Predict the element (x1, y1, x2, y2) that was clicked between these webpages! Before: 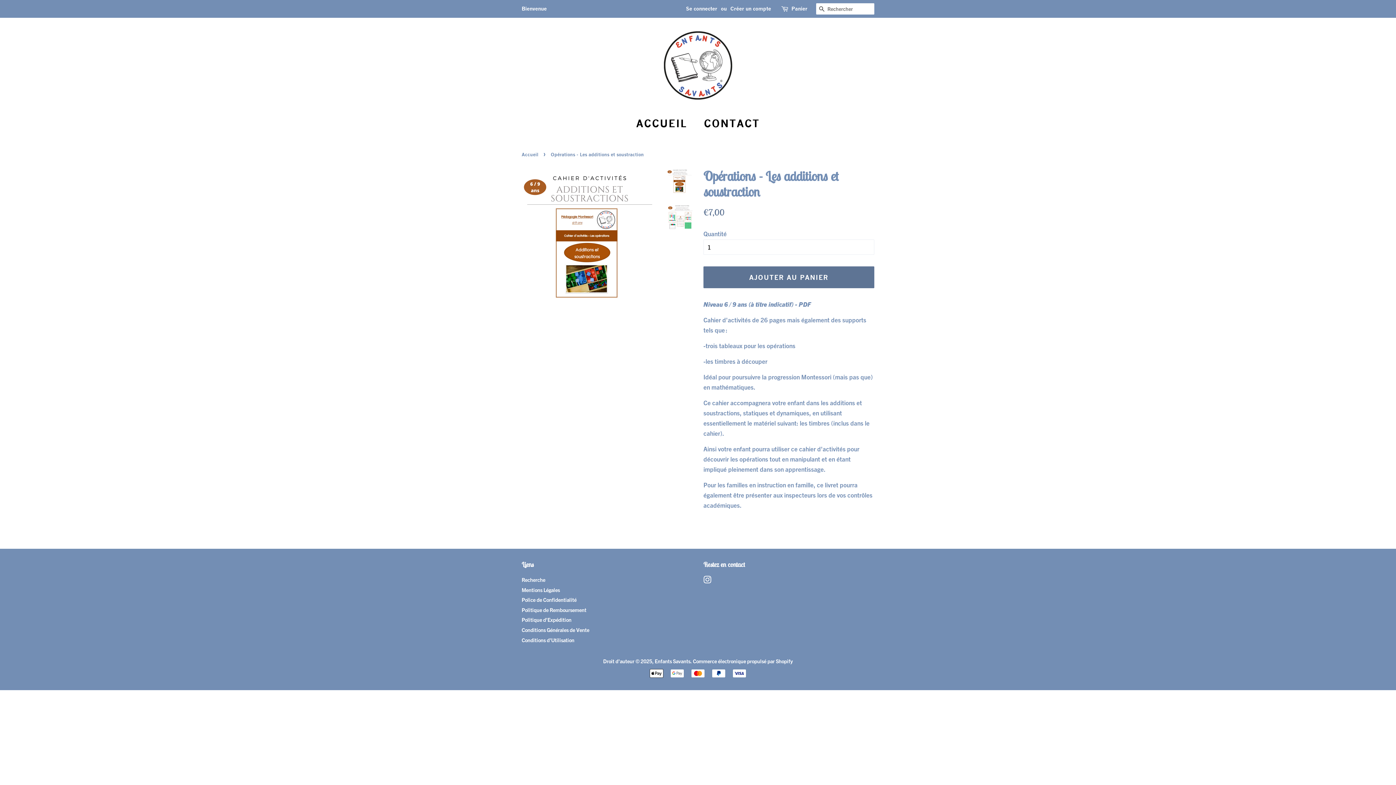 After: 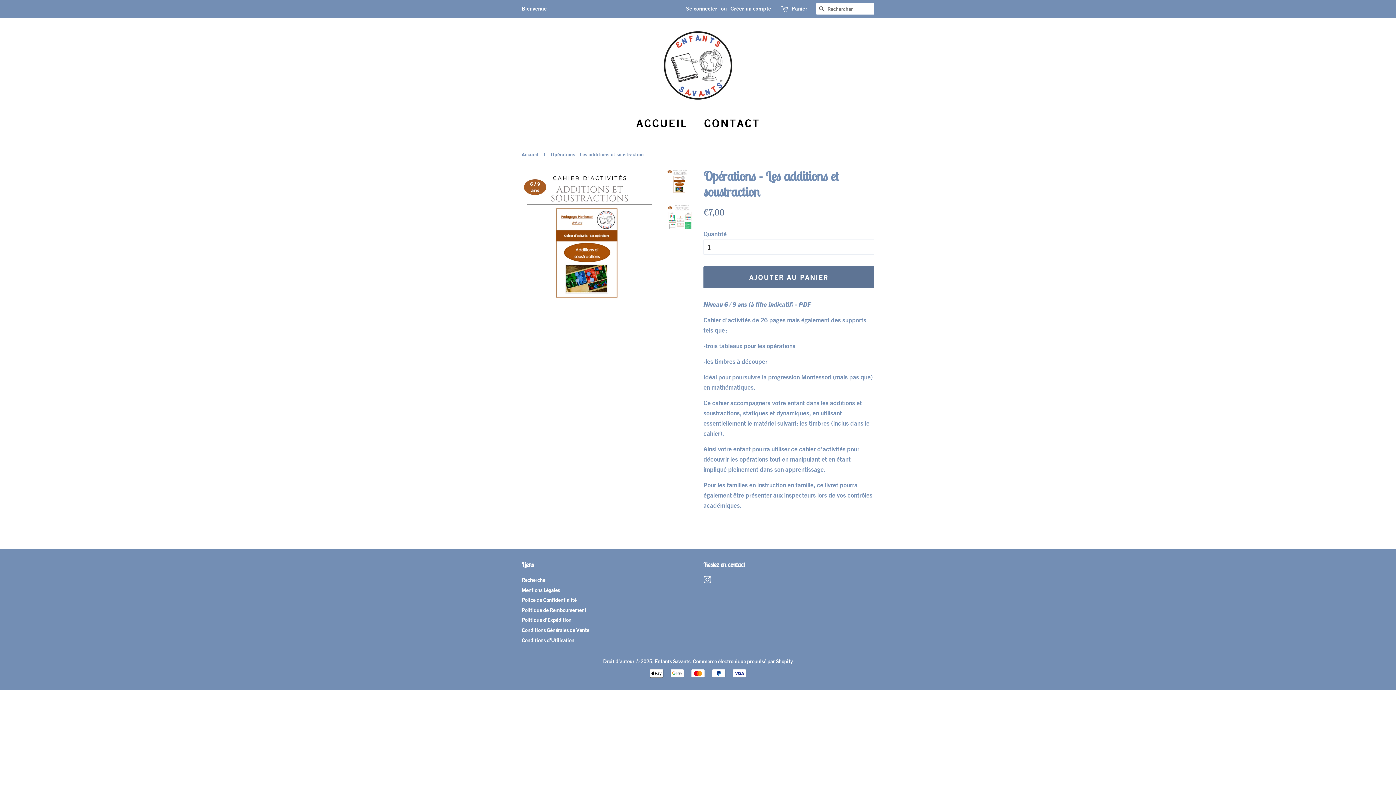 Action: bbox: (667, 168, 692, 193)